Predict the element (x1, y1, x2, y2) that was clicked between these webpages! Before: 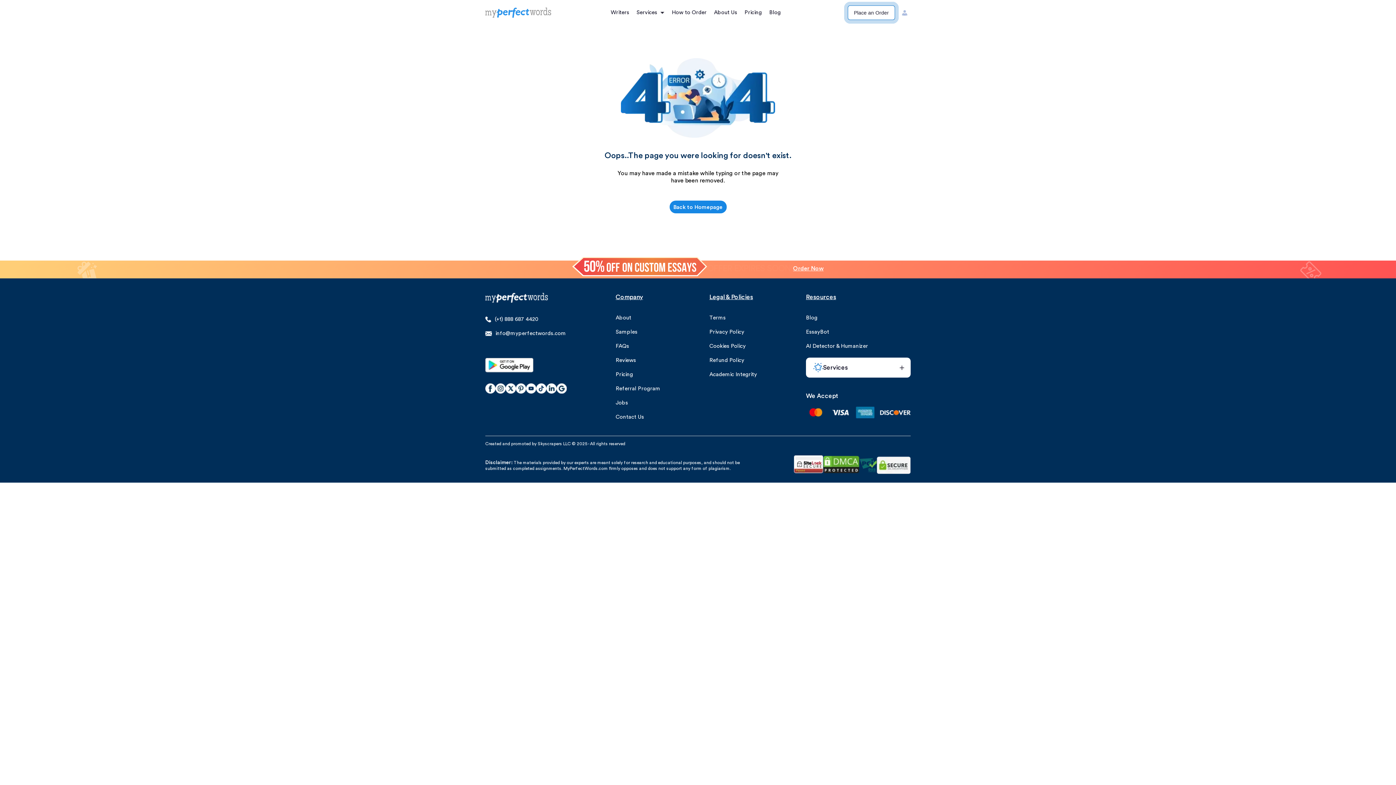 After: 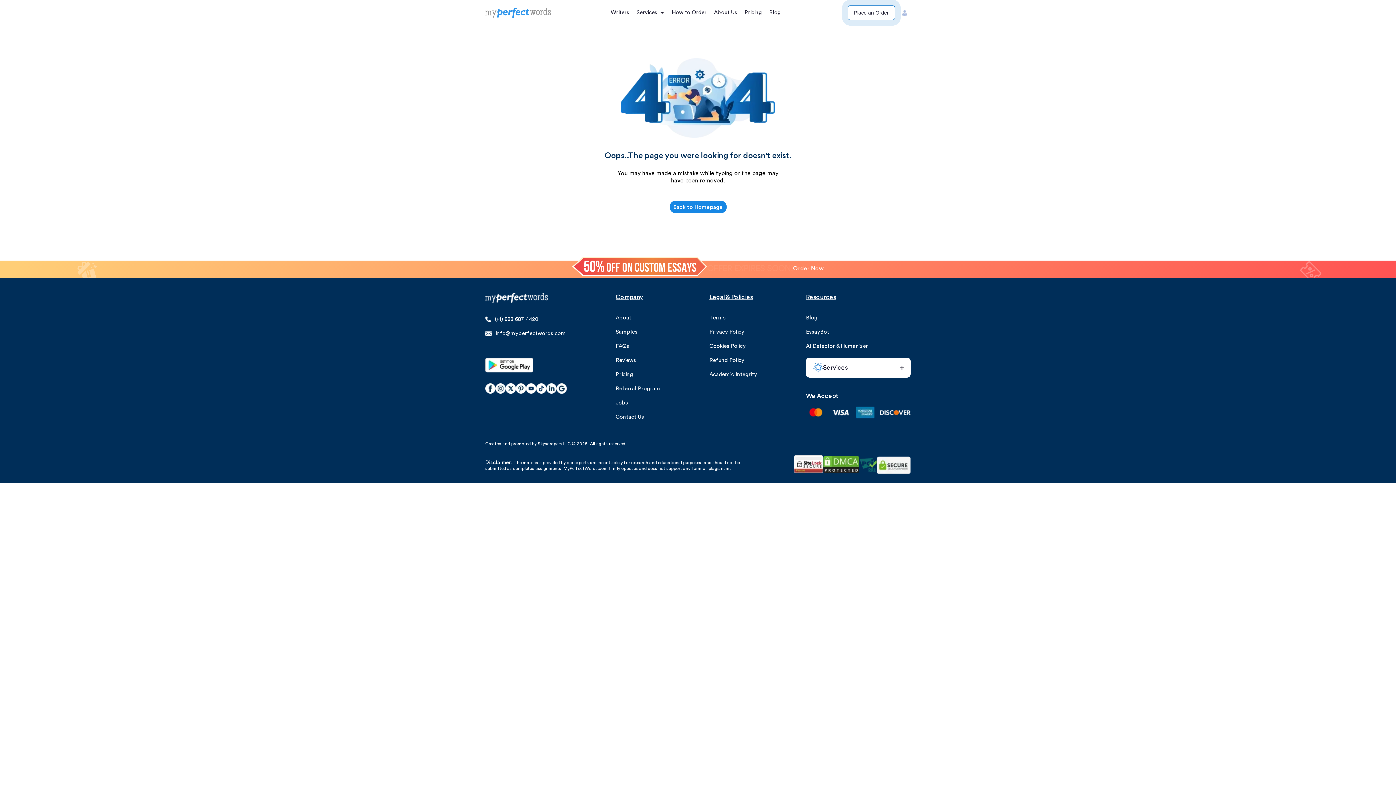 Action: bbox: (636, 7, 672, 17) label: Services